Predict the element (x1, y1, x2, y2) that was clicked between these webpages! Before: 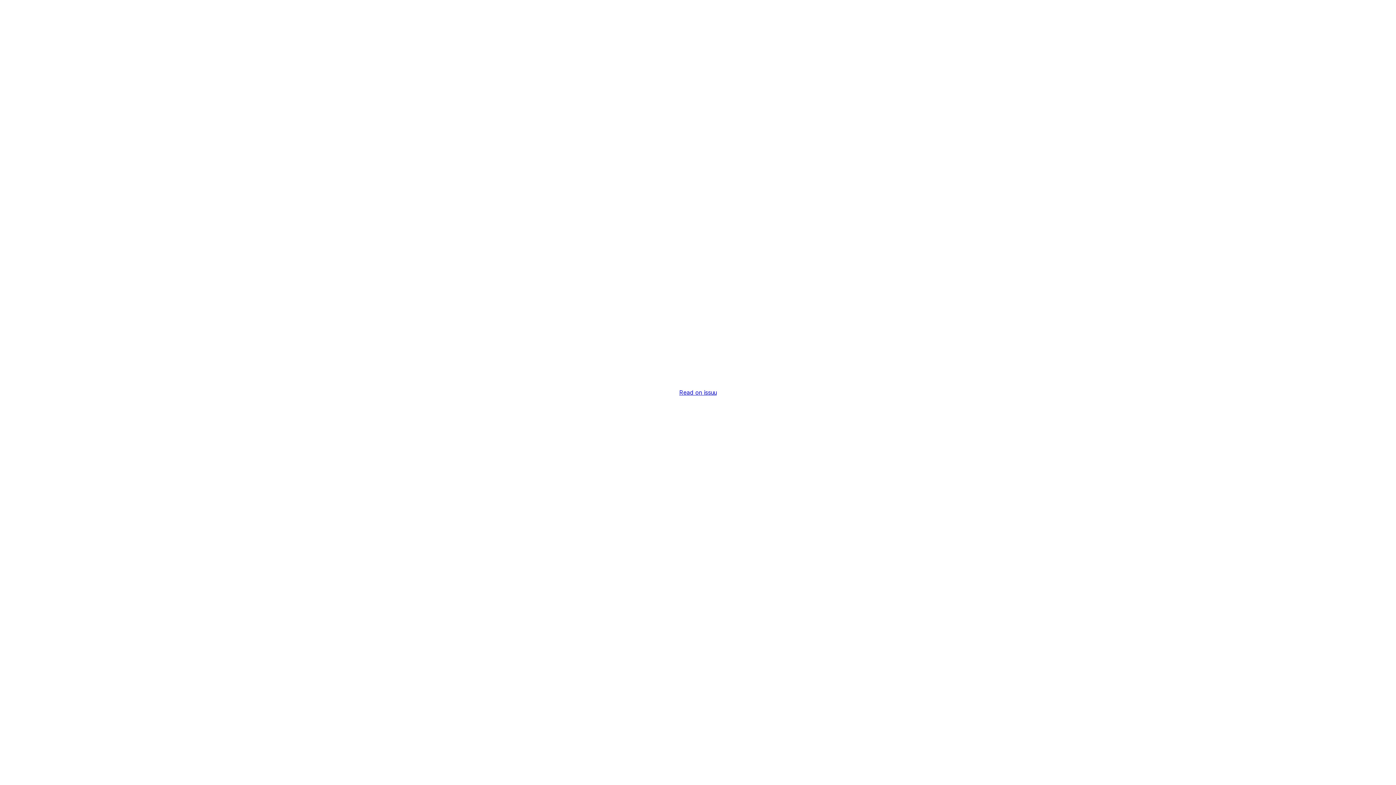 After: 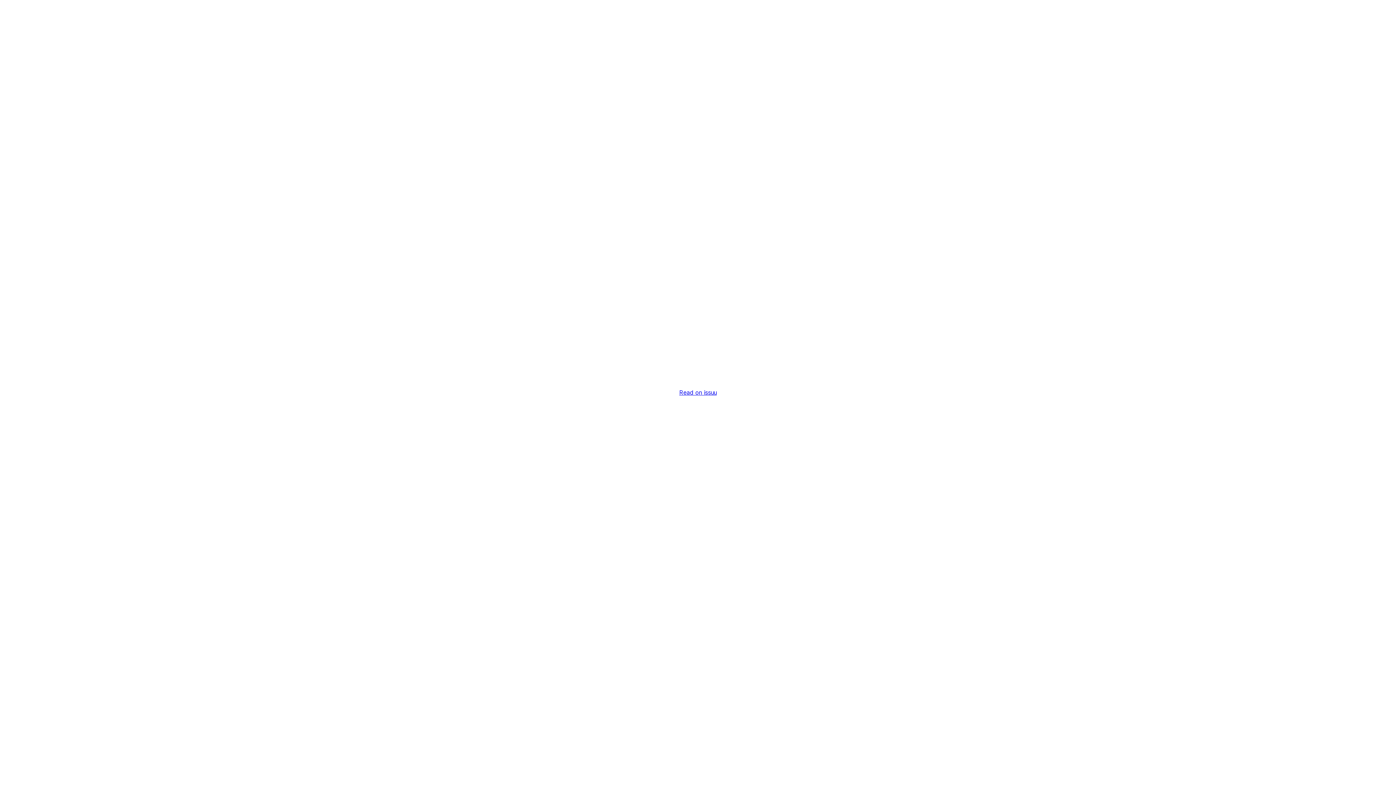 Action: bbox: (679, 389, 716, 396) label: Read on issuu